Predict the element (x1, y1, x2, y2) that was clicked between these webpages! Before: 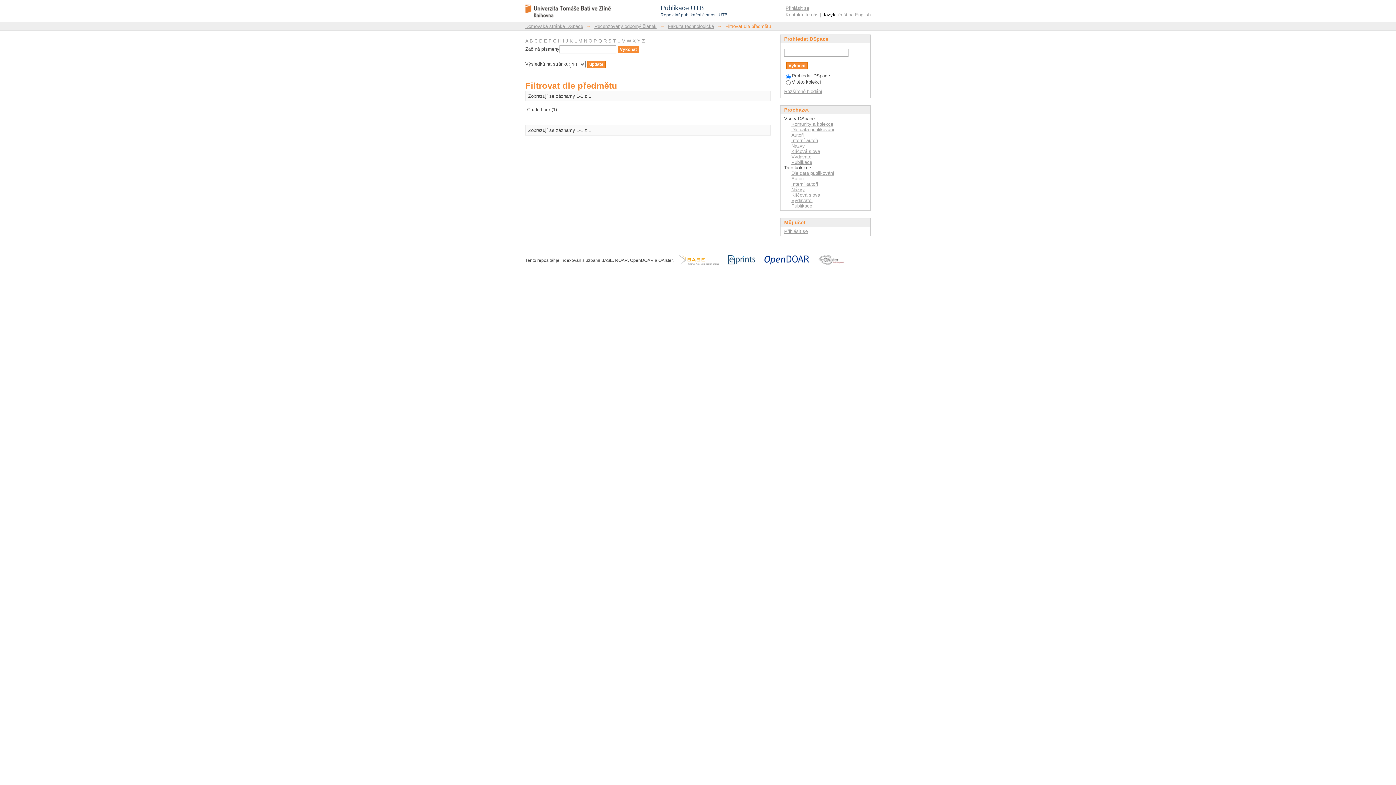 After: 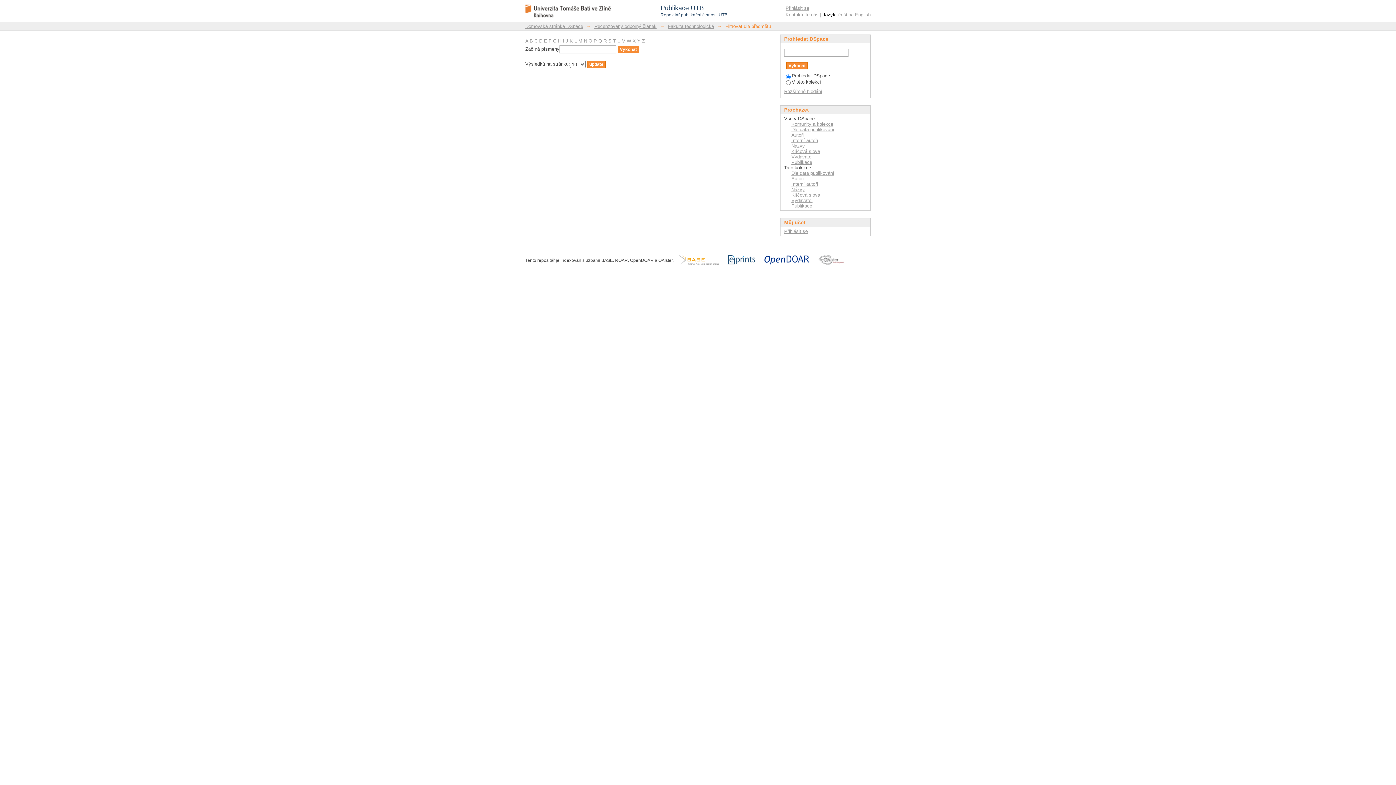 Action: label: I bbox: (562, 38, 564, 43)